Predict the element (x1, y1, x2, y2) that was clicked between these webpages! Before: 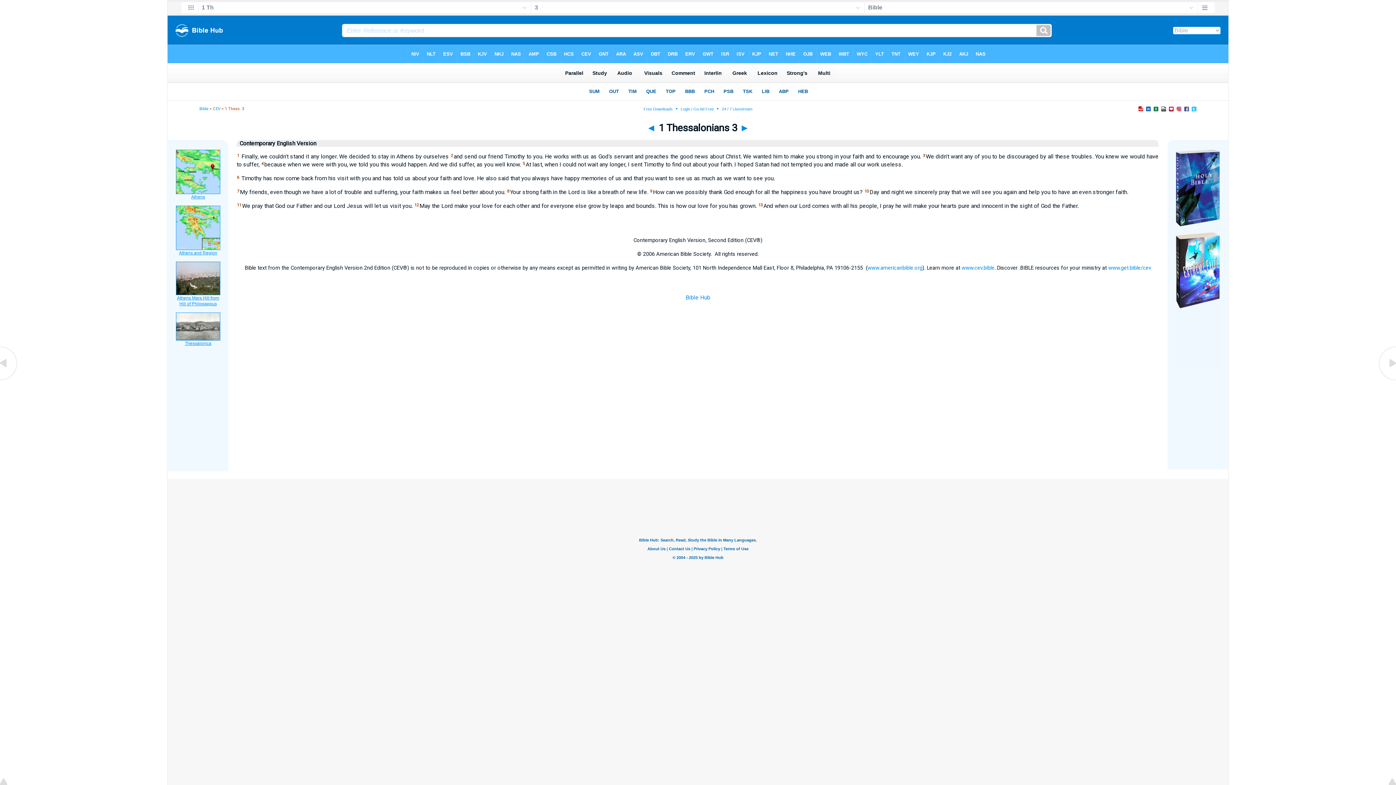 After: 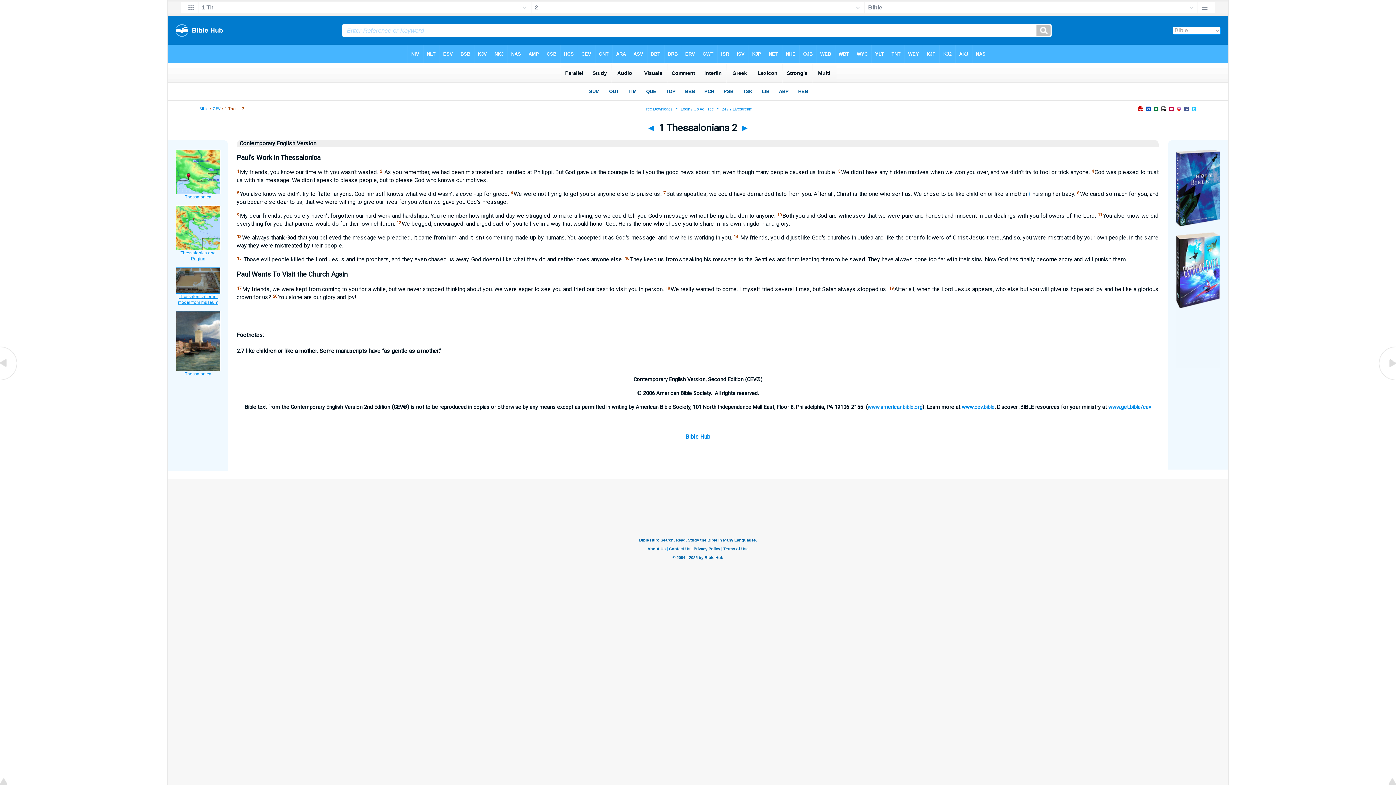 Action: label: ◄ bbox: (646, 122, 656, 133)